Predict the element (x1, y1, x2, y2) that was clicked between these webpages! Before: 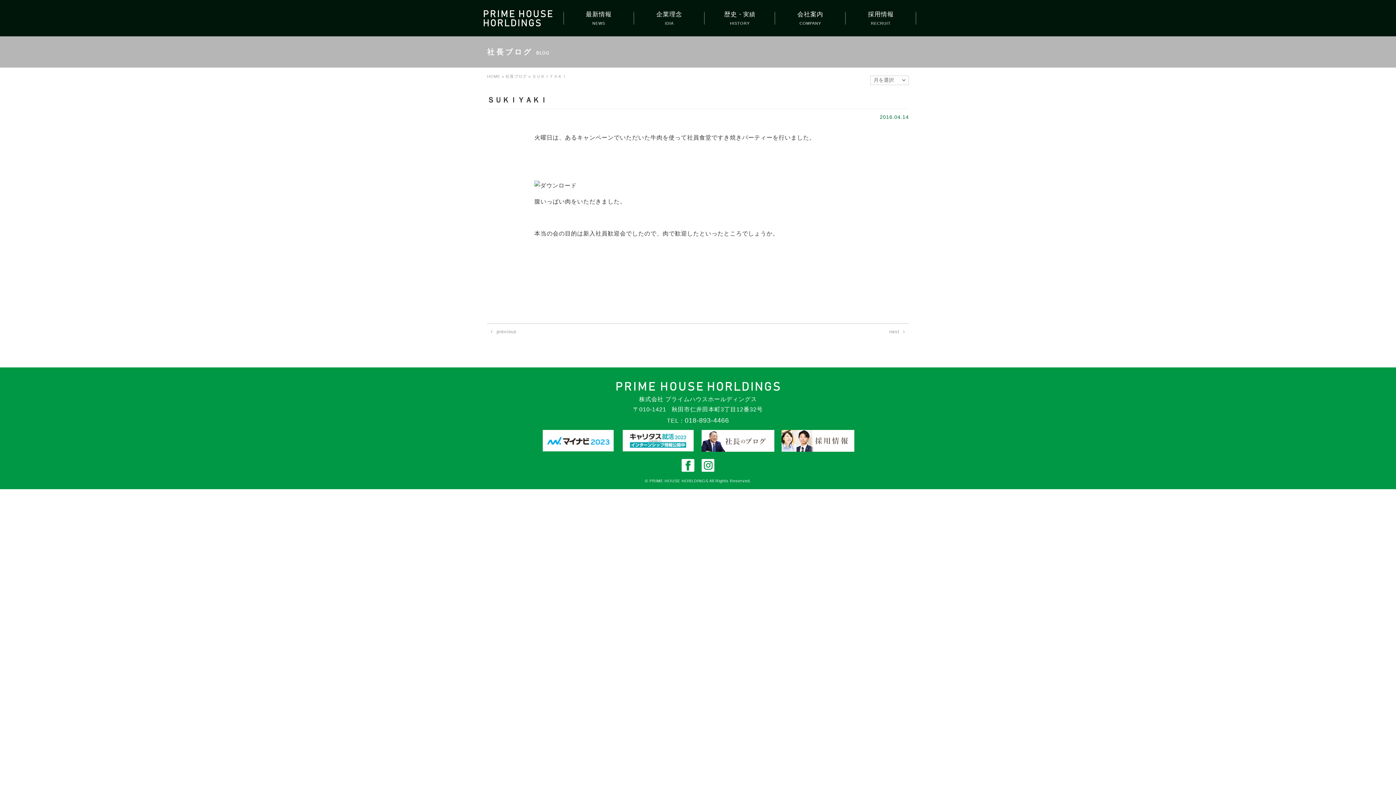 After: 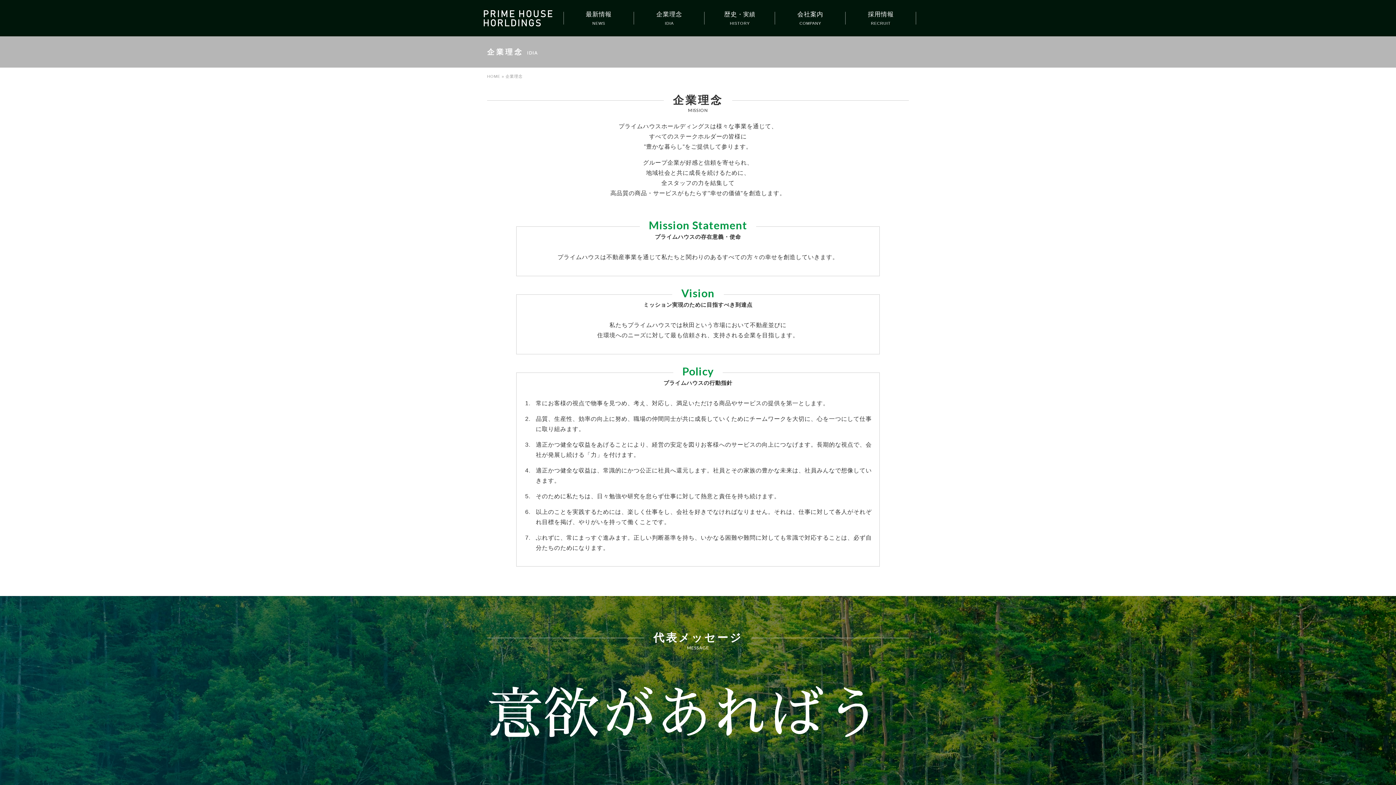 Action: bbox: (634, 0, 704, 36) label: 企業理念